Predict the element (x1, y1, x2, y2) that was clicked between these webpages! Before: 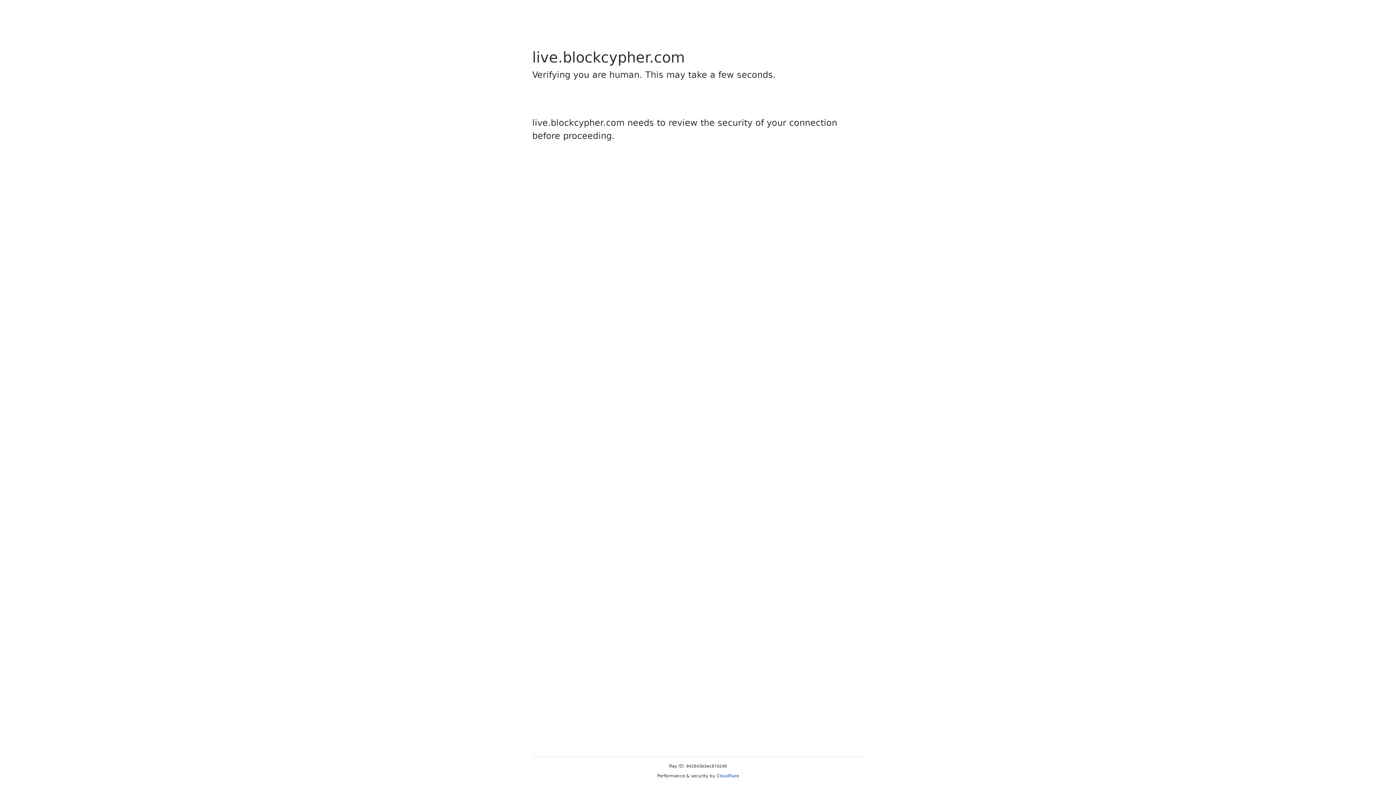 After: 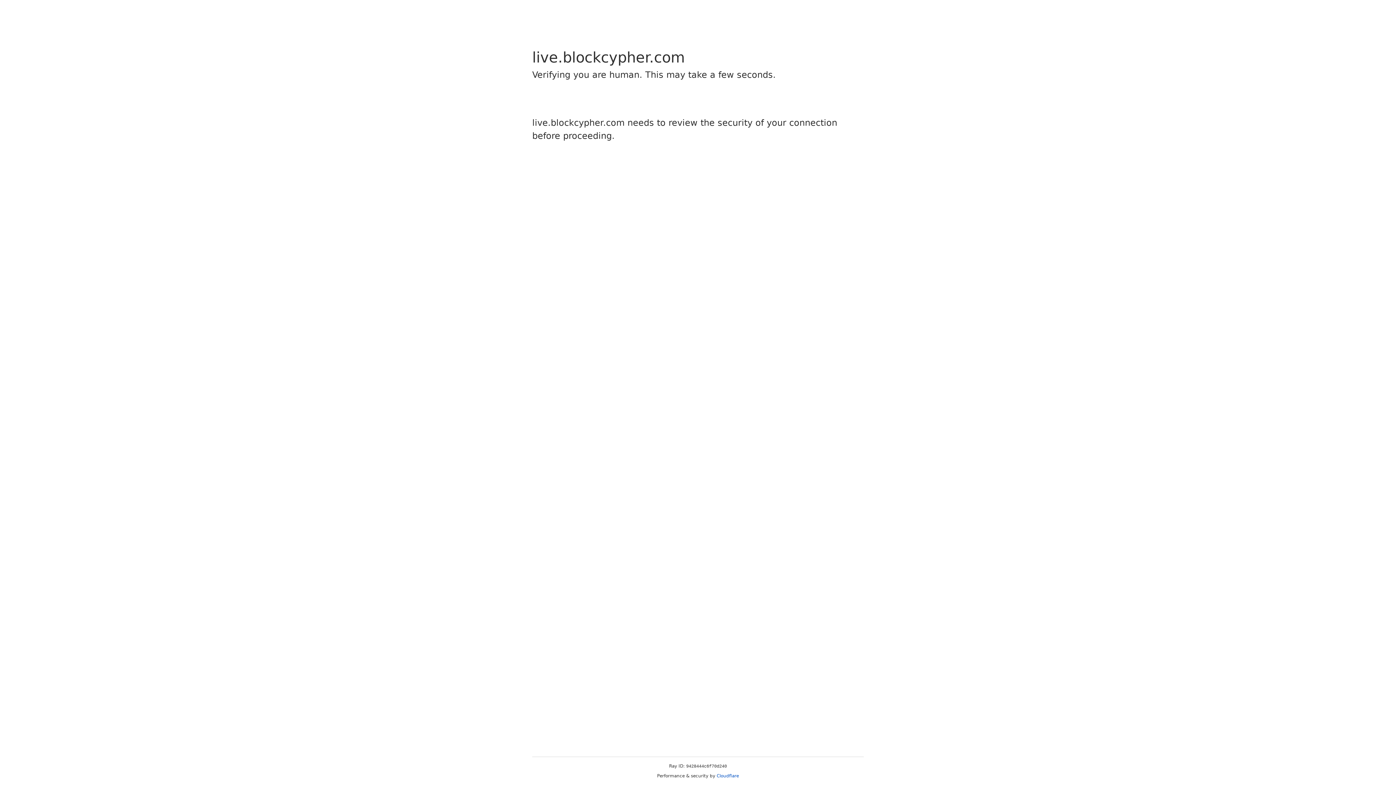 Action: bbox: (716, 773, 739, 778) label: Cloudflare